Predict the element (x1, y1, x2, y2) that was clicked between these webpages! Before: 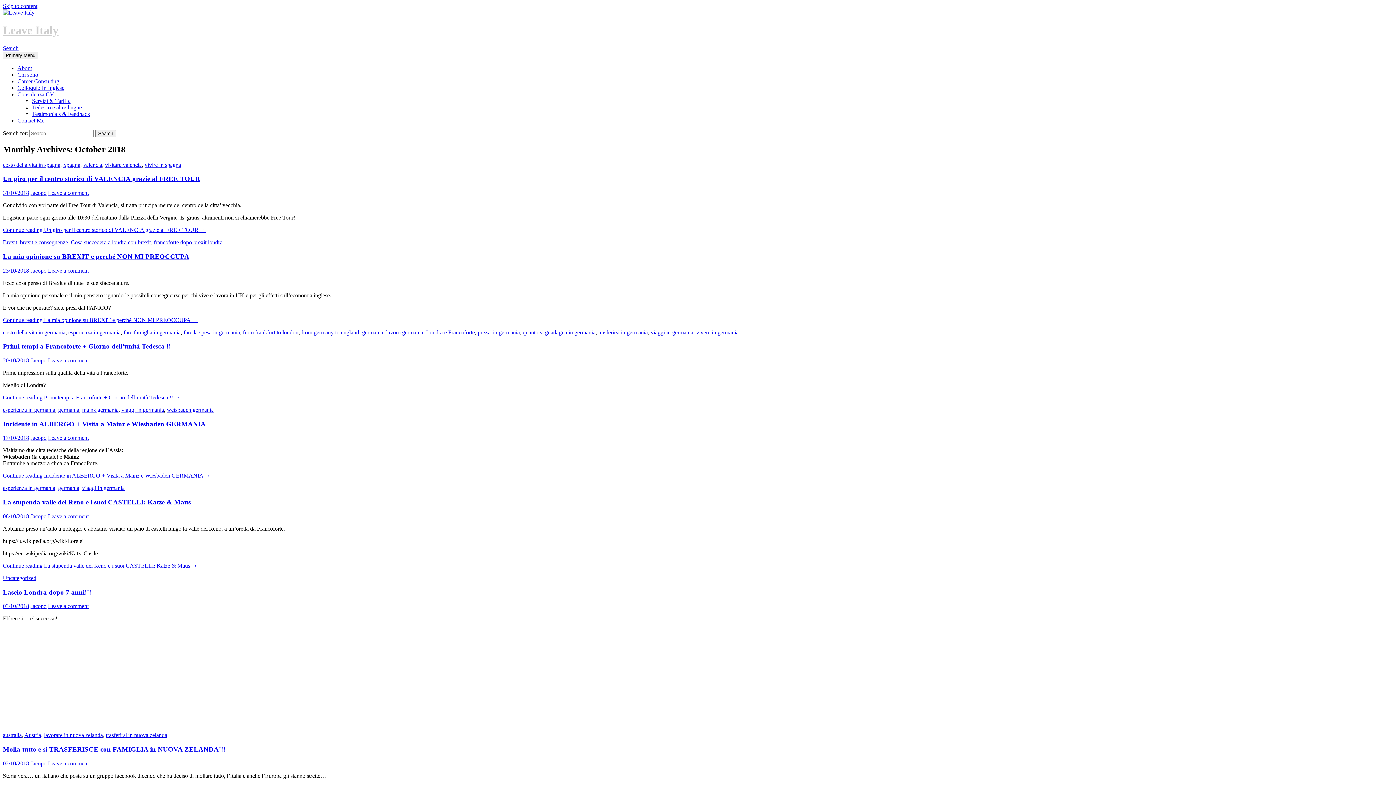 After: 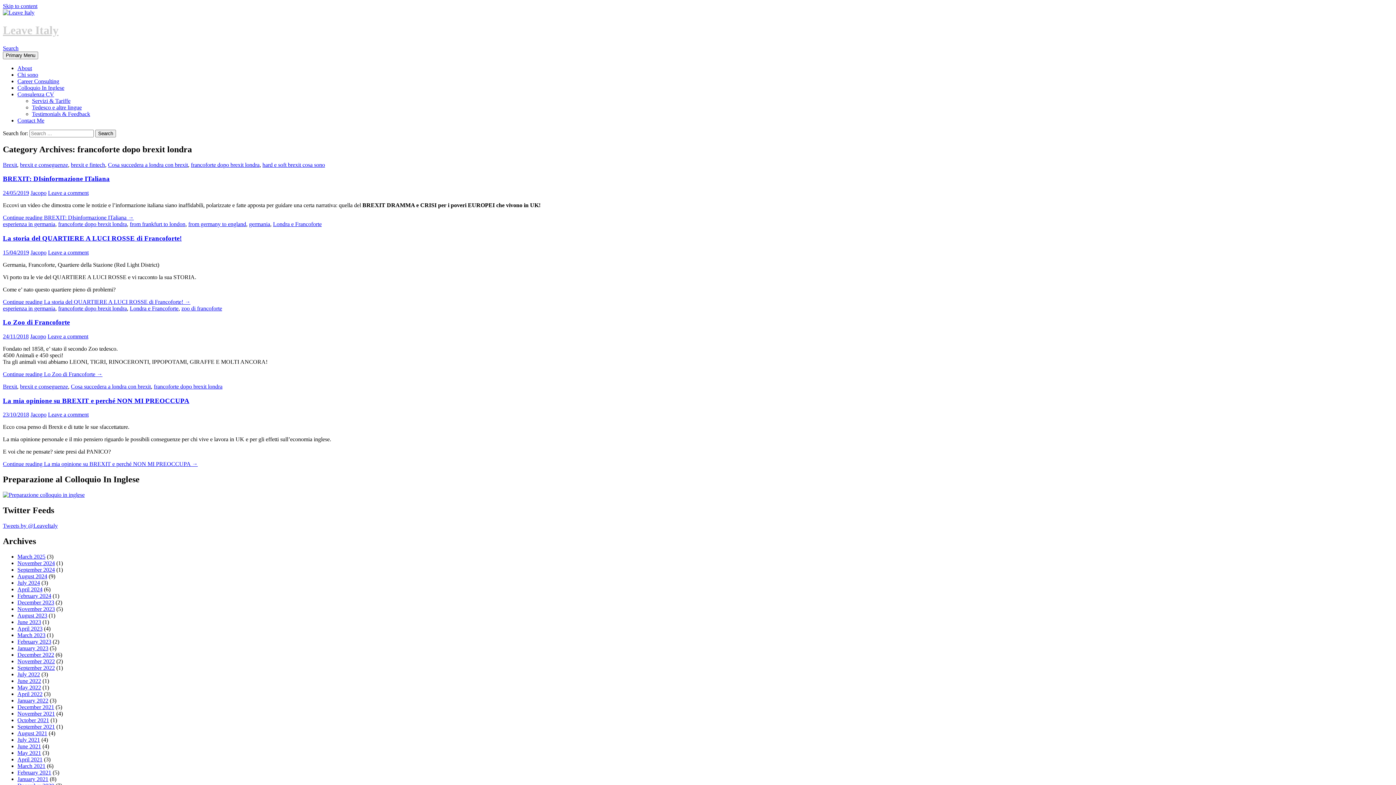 Action: label: francoforte dopo brexit londra bbox: (153, 239, 222, 245)